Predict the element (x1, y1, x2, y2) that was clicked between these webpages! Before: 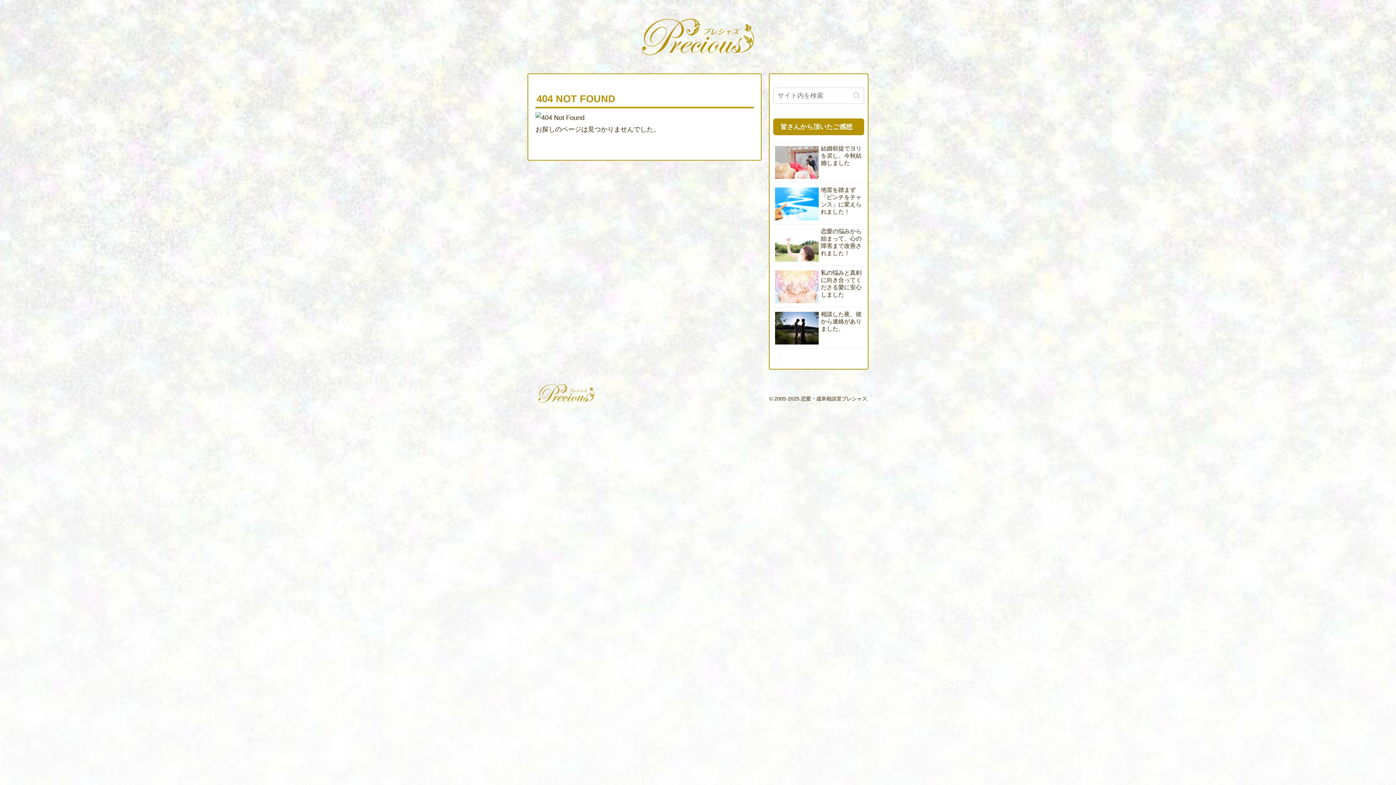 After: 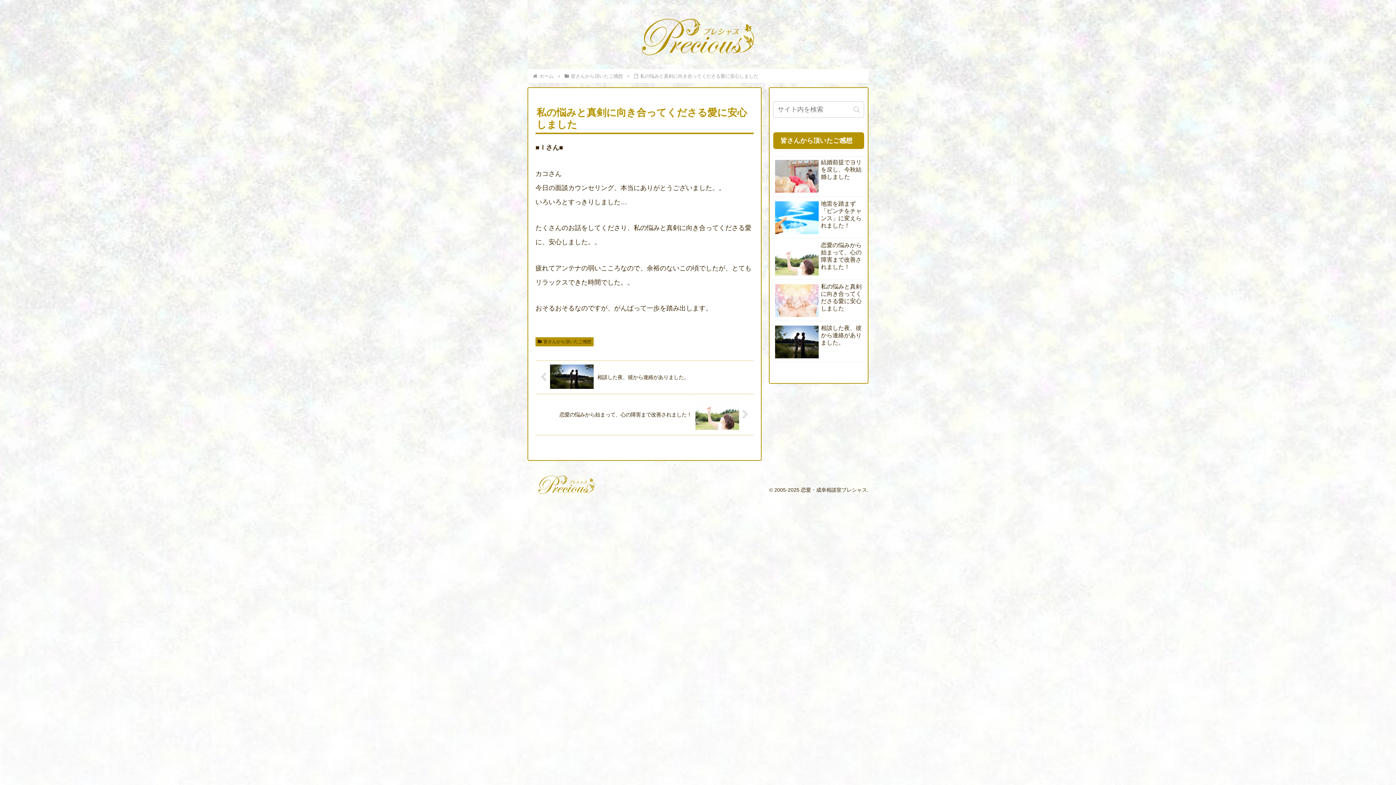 Action: label: 私の悩みと真剣に向き合ってくださる愛に安心しました bbox: (773, 267, 864, 307)